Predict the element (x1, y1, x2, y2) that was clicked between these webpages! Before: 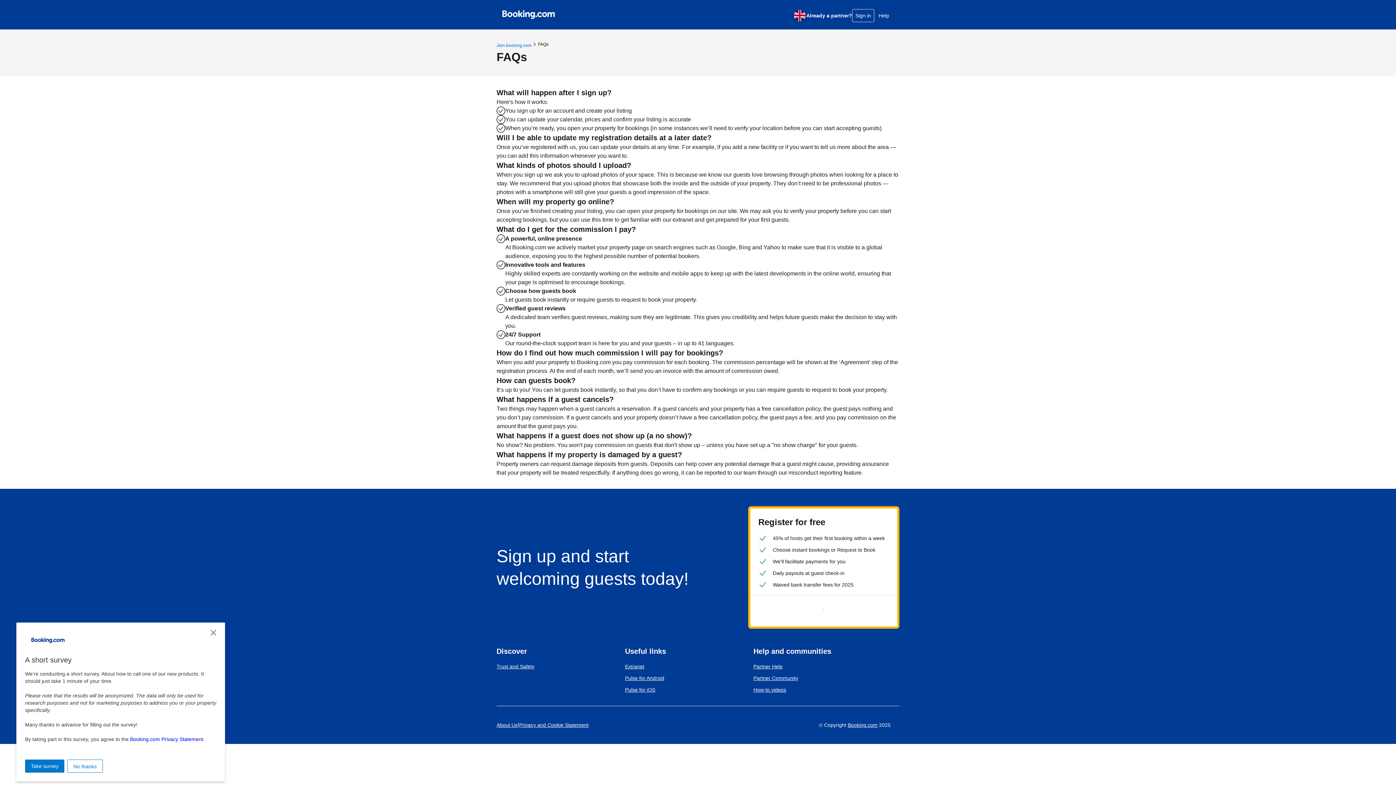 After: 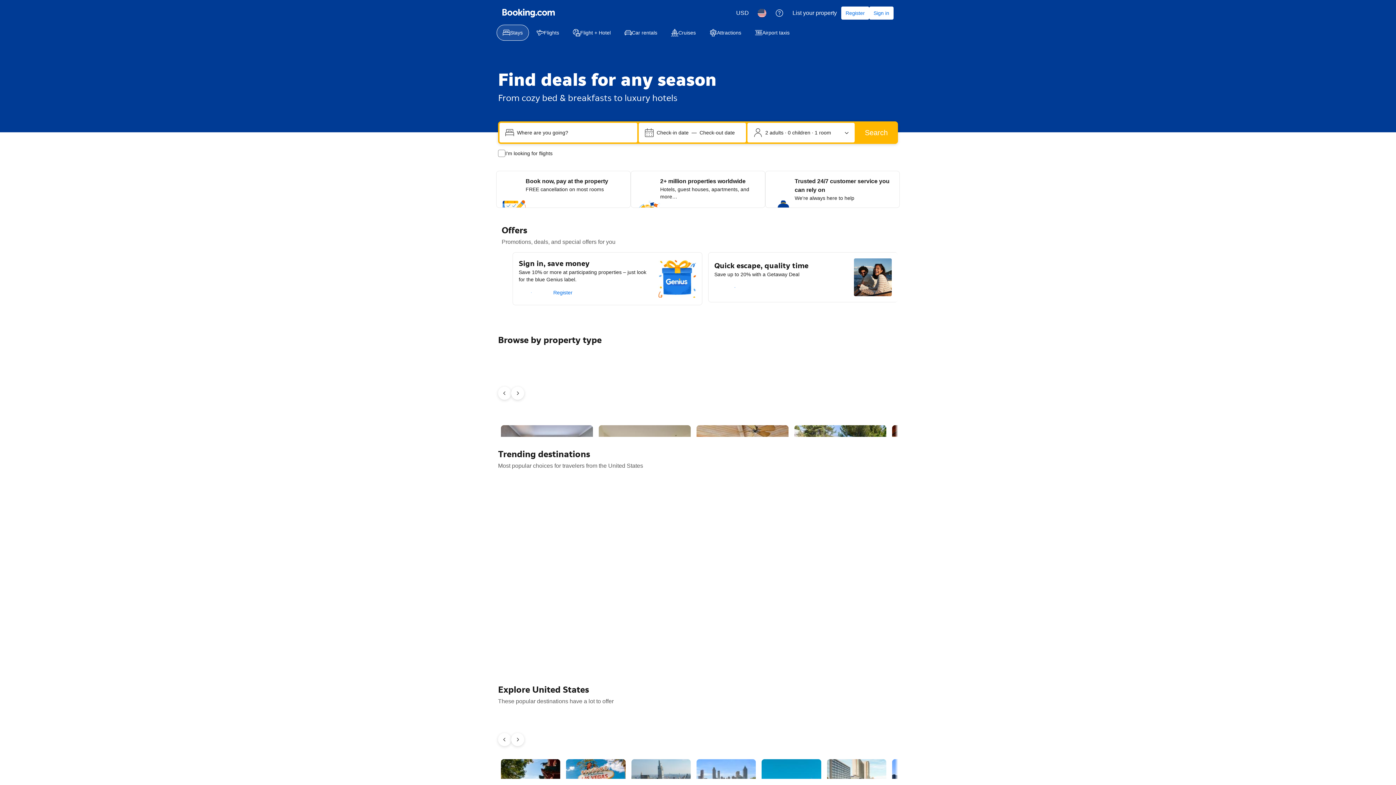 Action: label: Booking.com bbox: (847, 721, 877, 729)